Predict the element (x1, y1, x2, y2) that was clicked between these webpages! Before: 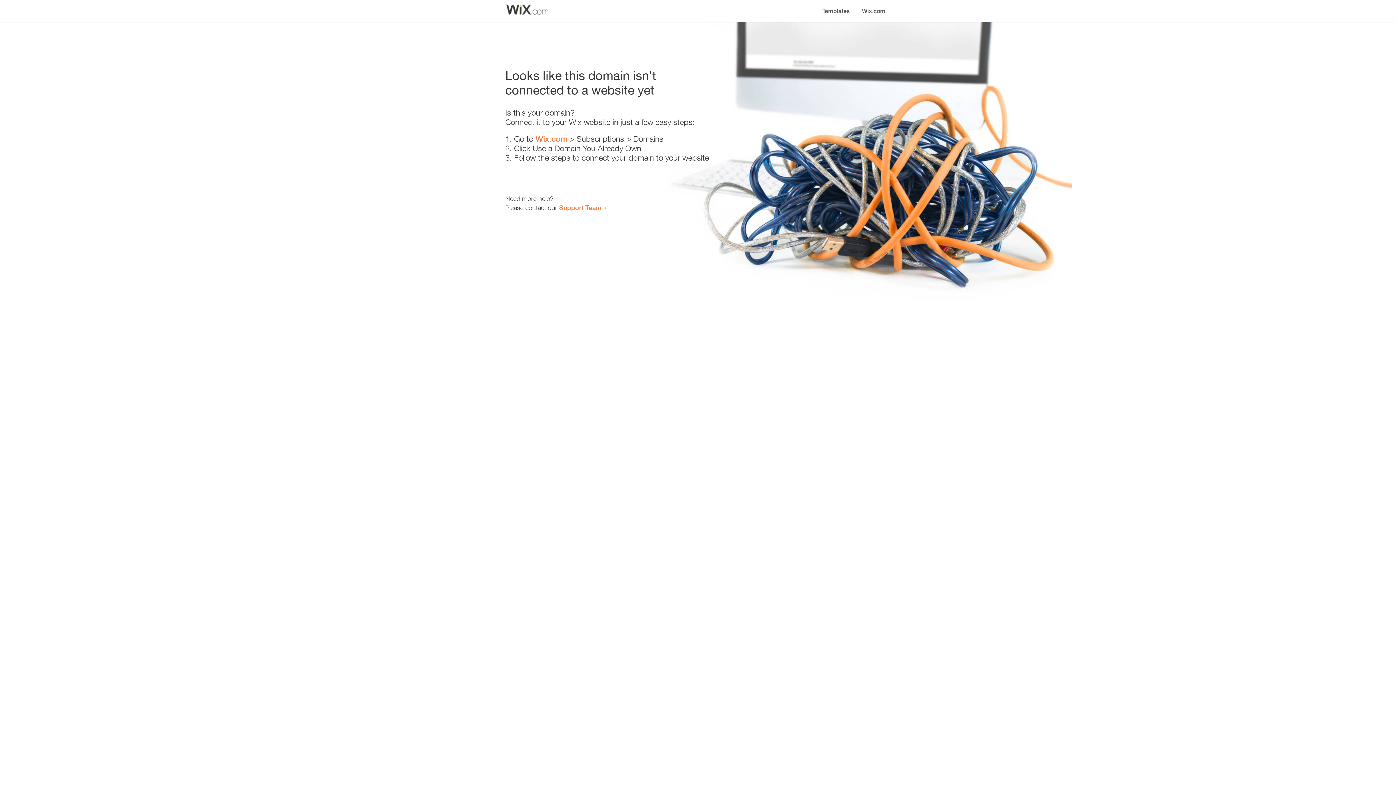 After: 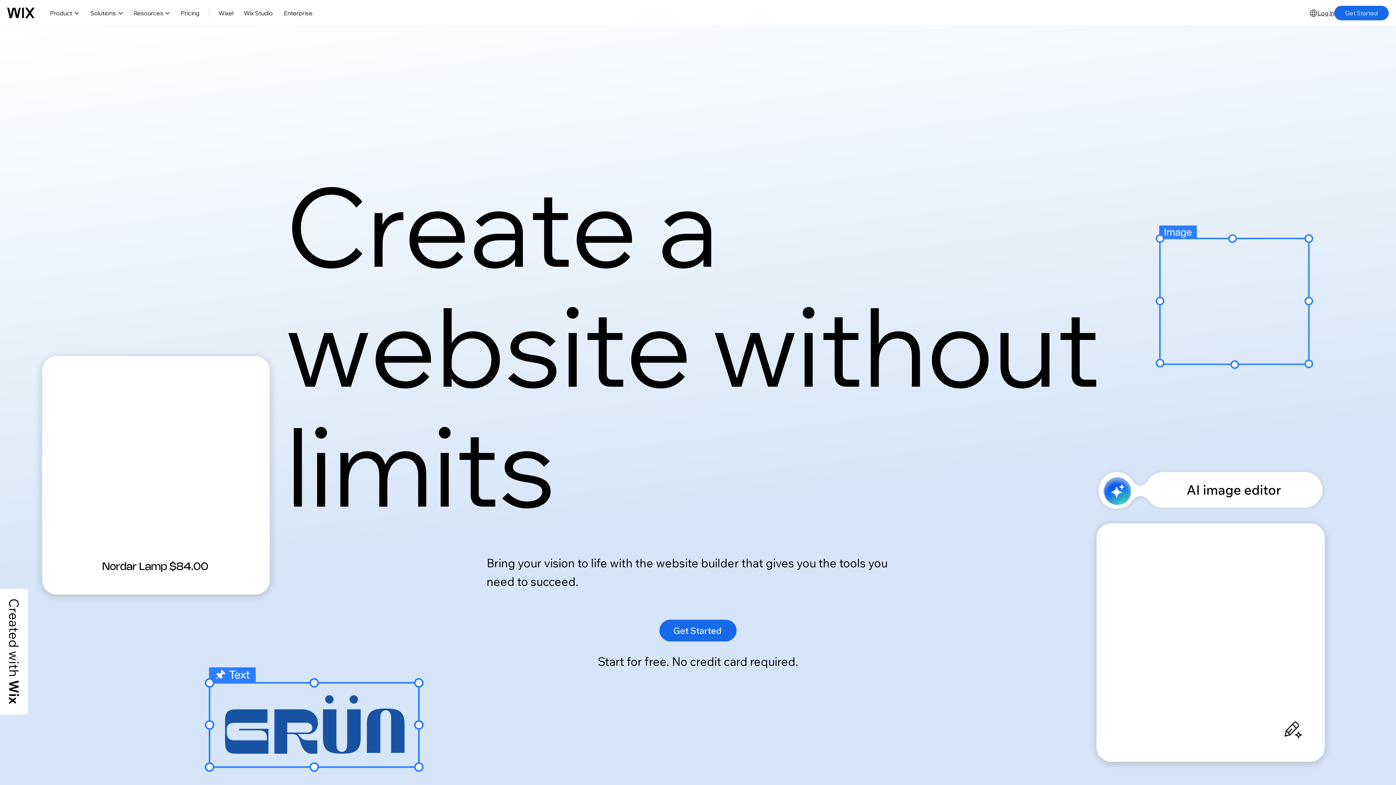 Action: bbox: (535, 134, 567, 143) label: Wix.com